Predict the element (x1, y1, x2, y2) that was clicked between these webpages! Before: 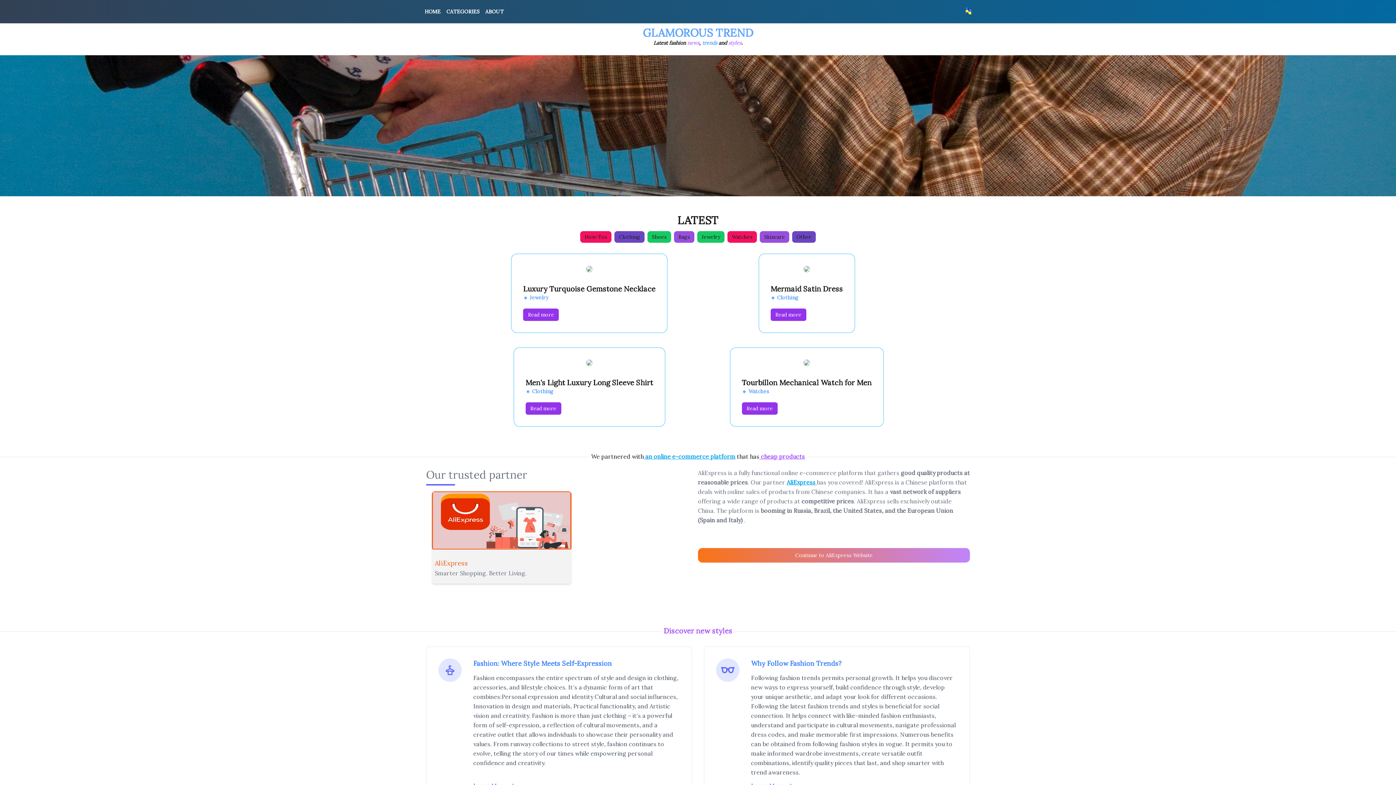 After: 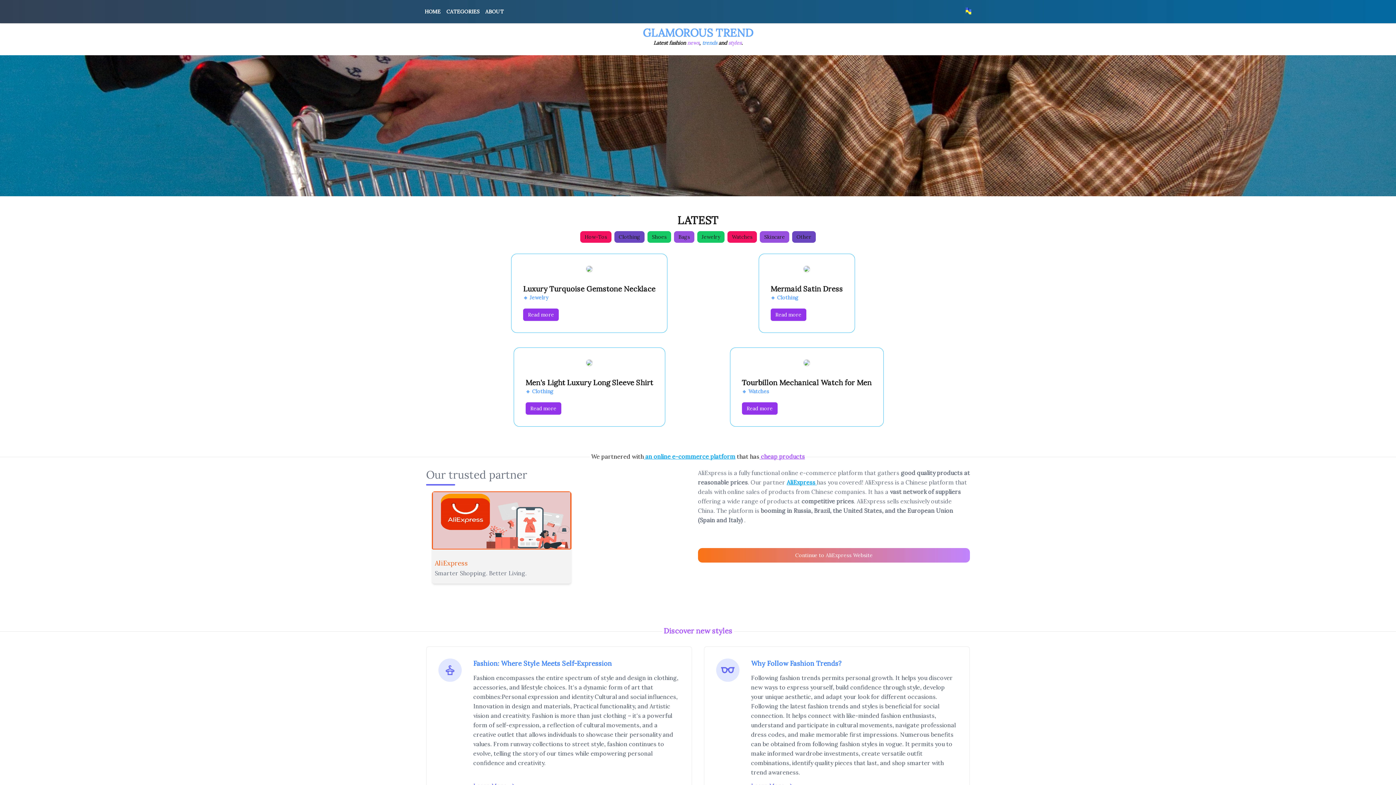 Action: bbox: (759, 453, 805, 460) label:  cheap products